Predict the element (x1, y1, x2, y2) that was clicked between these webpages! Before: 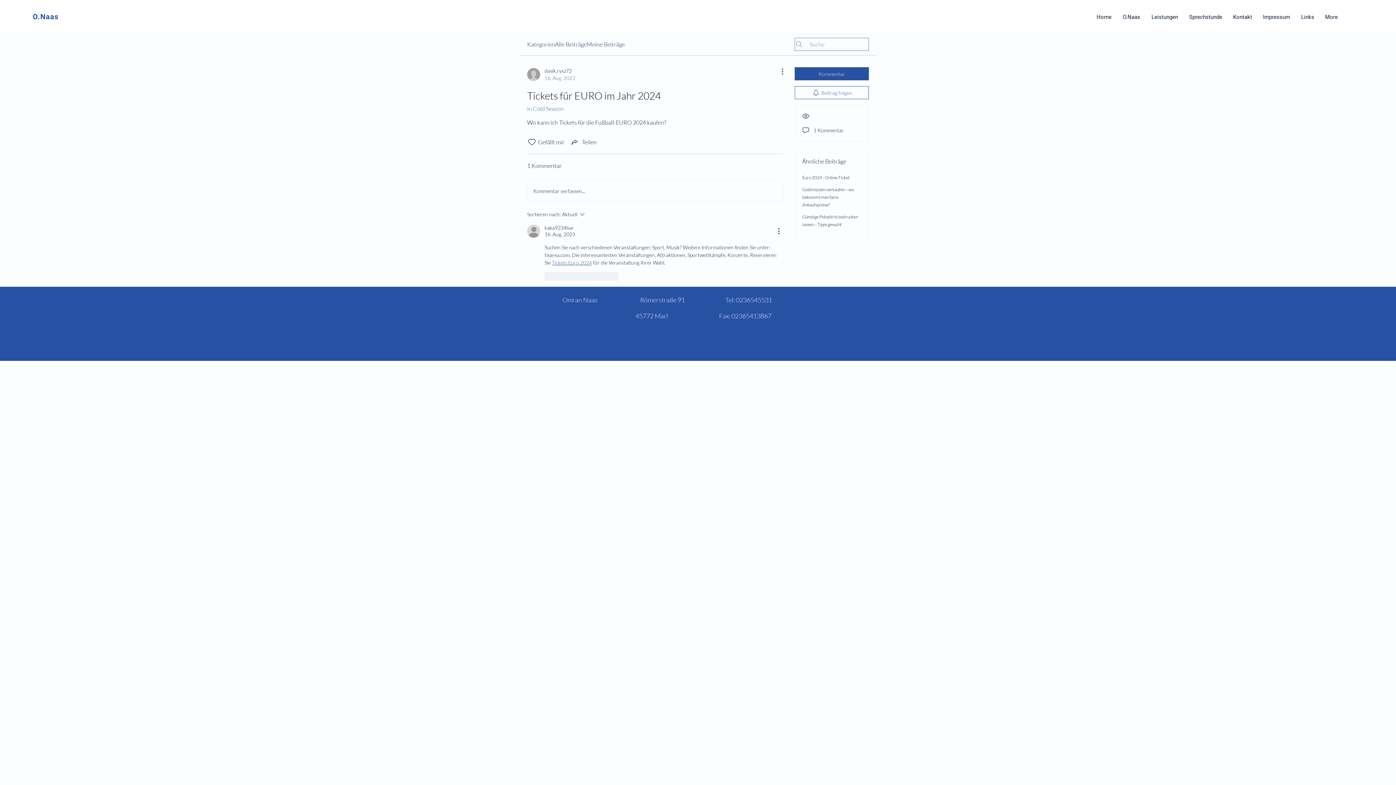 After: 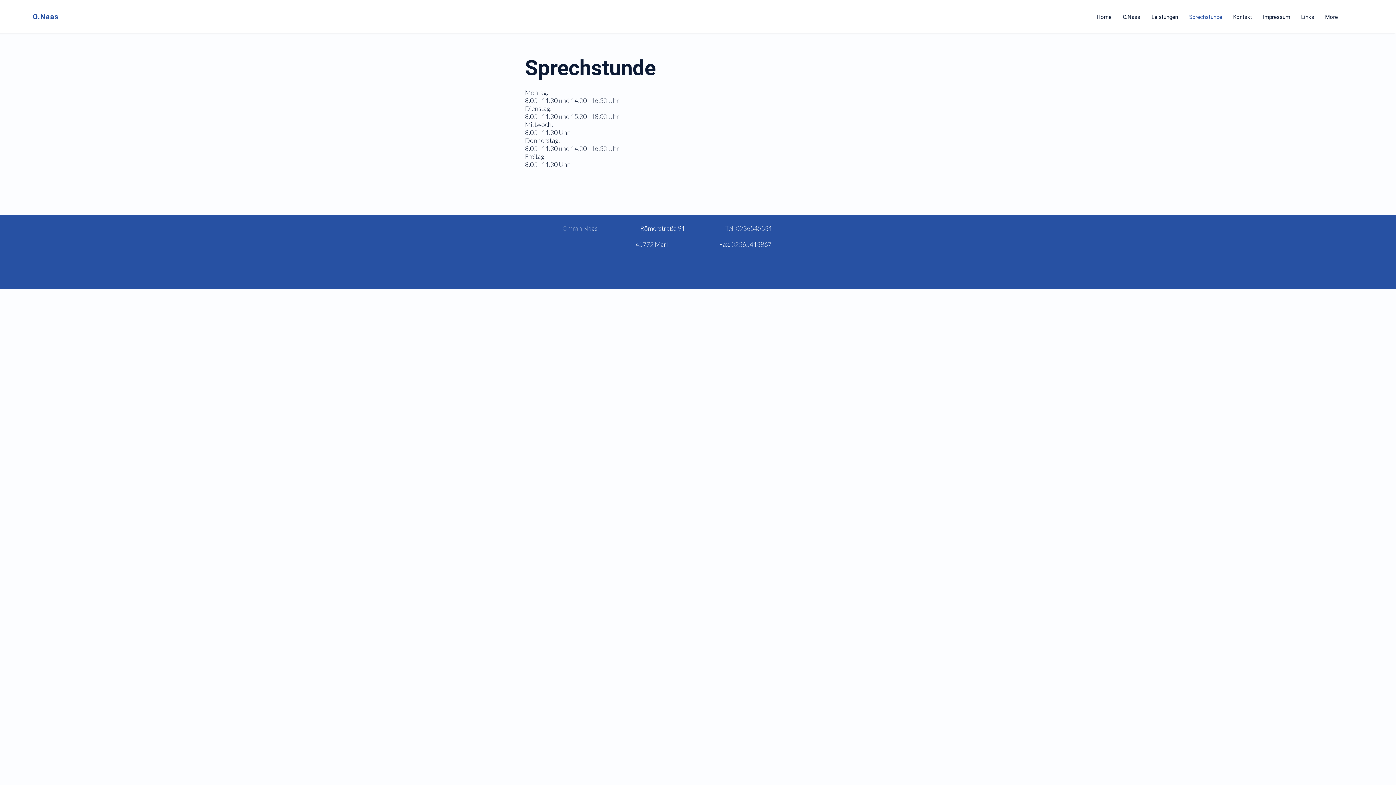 Action: label: Sprechstunde bbox: (1184, 8, 1228, 26)